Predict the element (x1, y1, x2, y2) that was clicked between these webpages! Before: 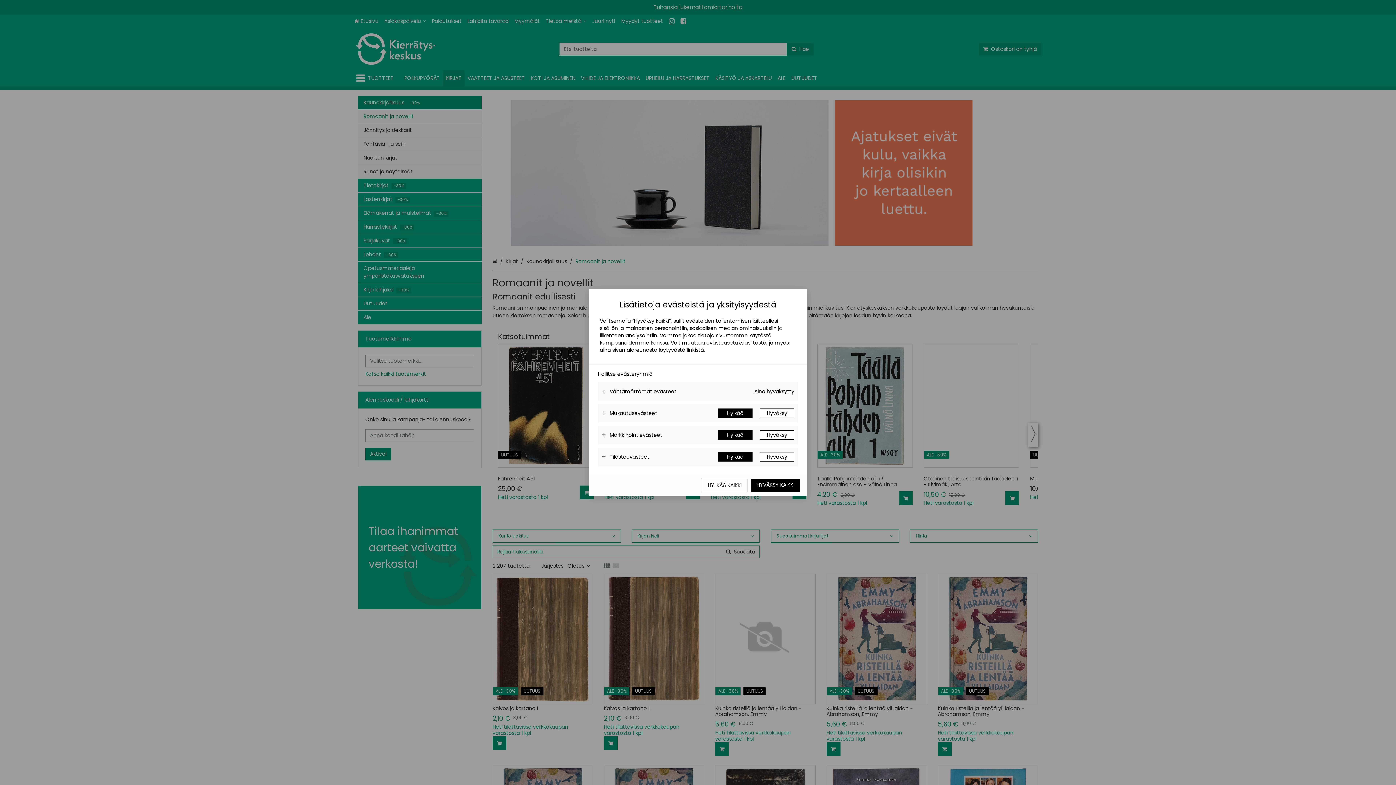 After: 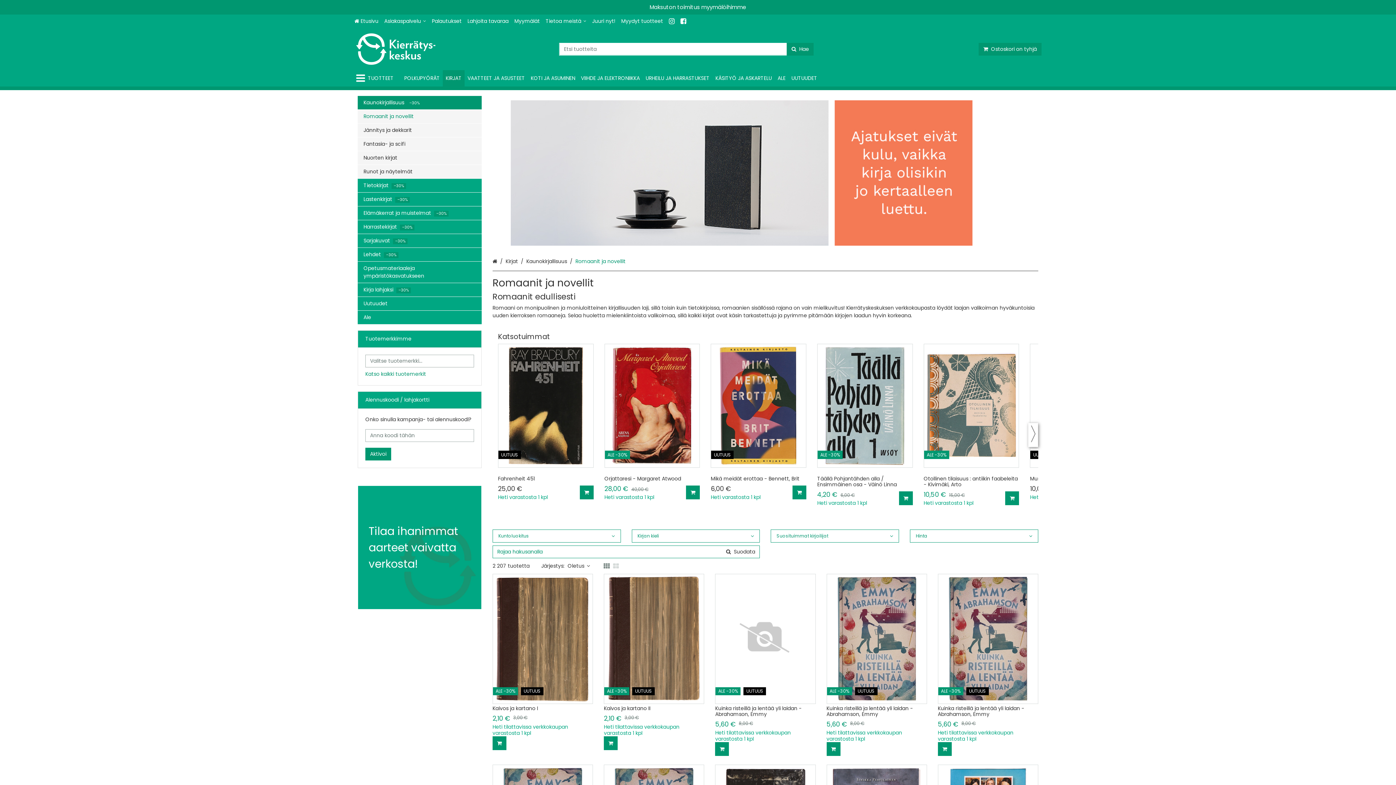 Action: bbox: (702, 478, 747, 492) label: Hylkää kaikki